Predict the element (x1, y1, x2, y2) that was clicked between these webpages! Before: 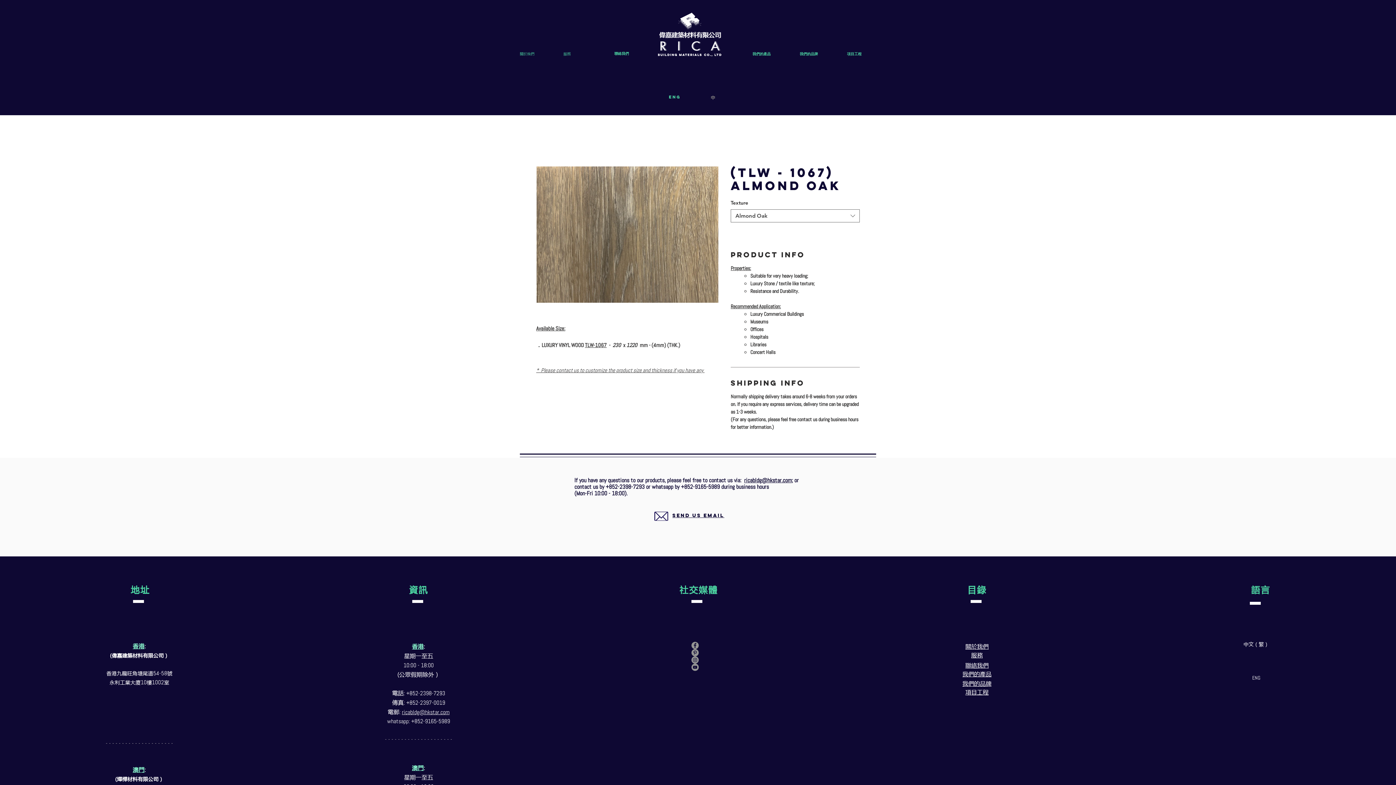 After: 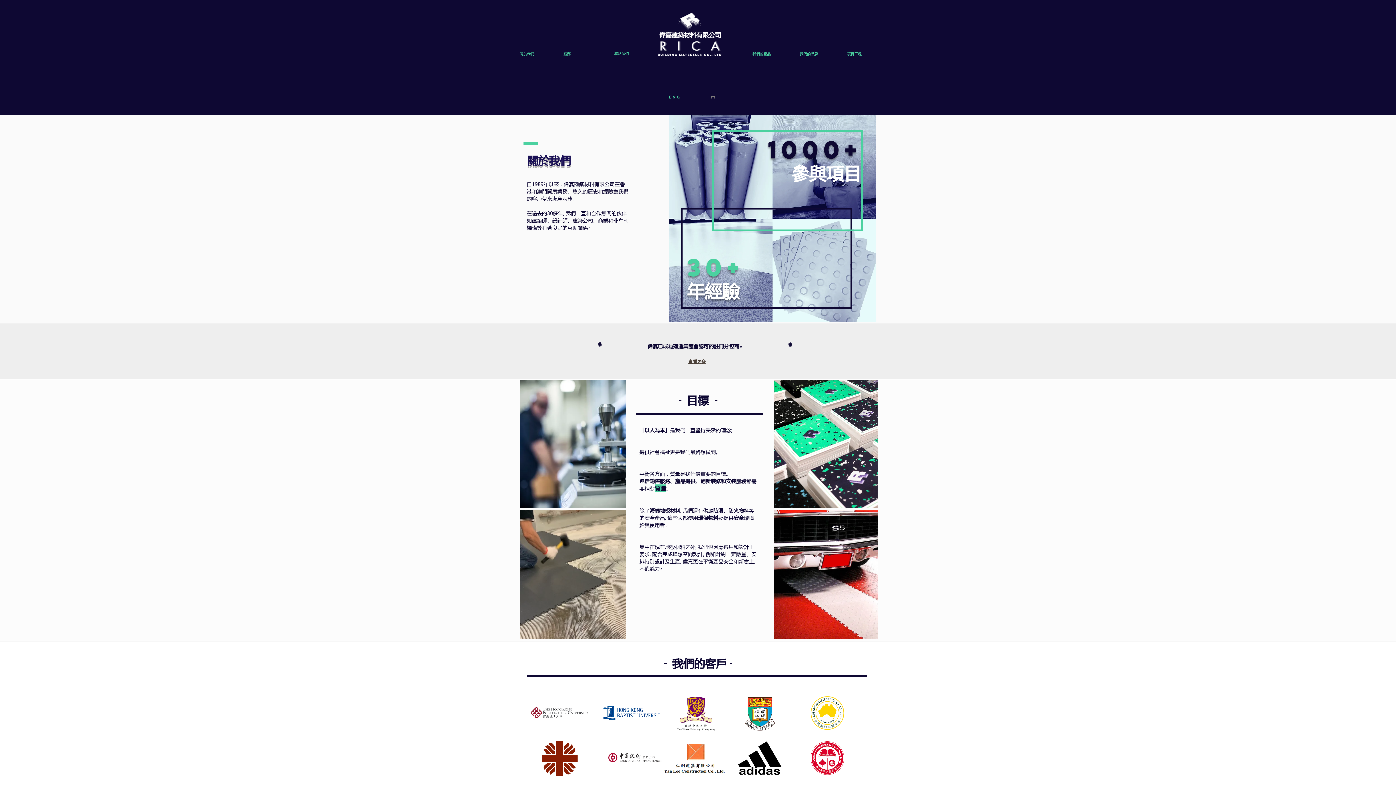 Action: label: 闗於我們 bbox: (965, 642, 988, 650)